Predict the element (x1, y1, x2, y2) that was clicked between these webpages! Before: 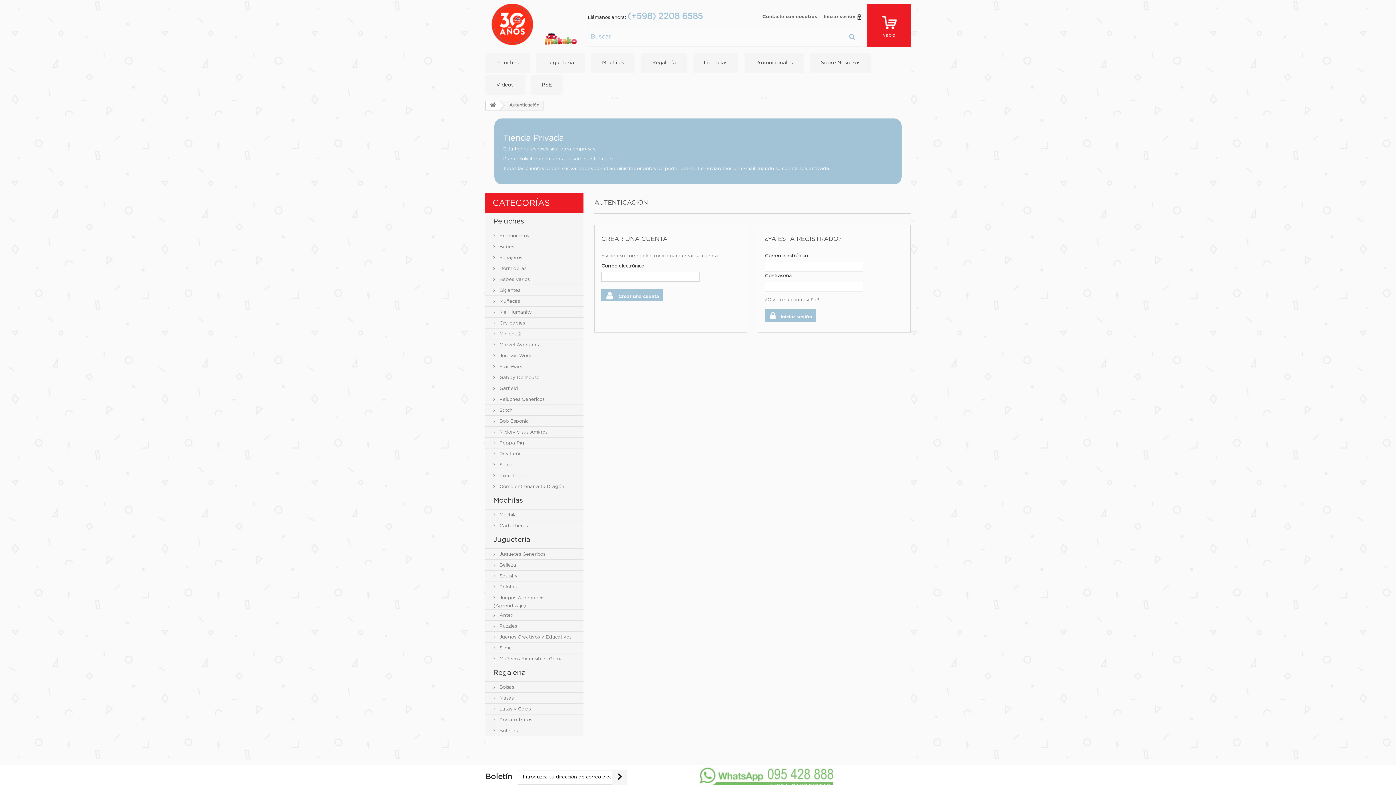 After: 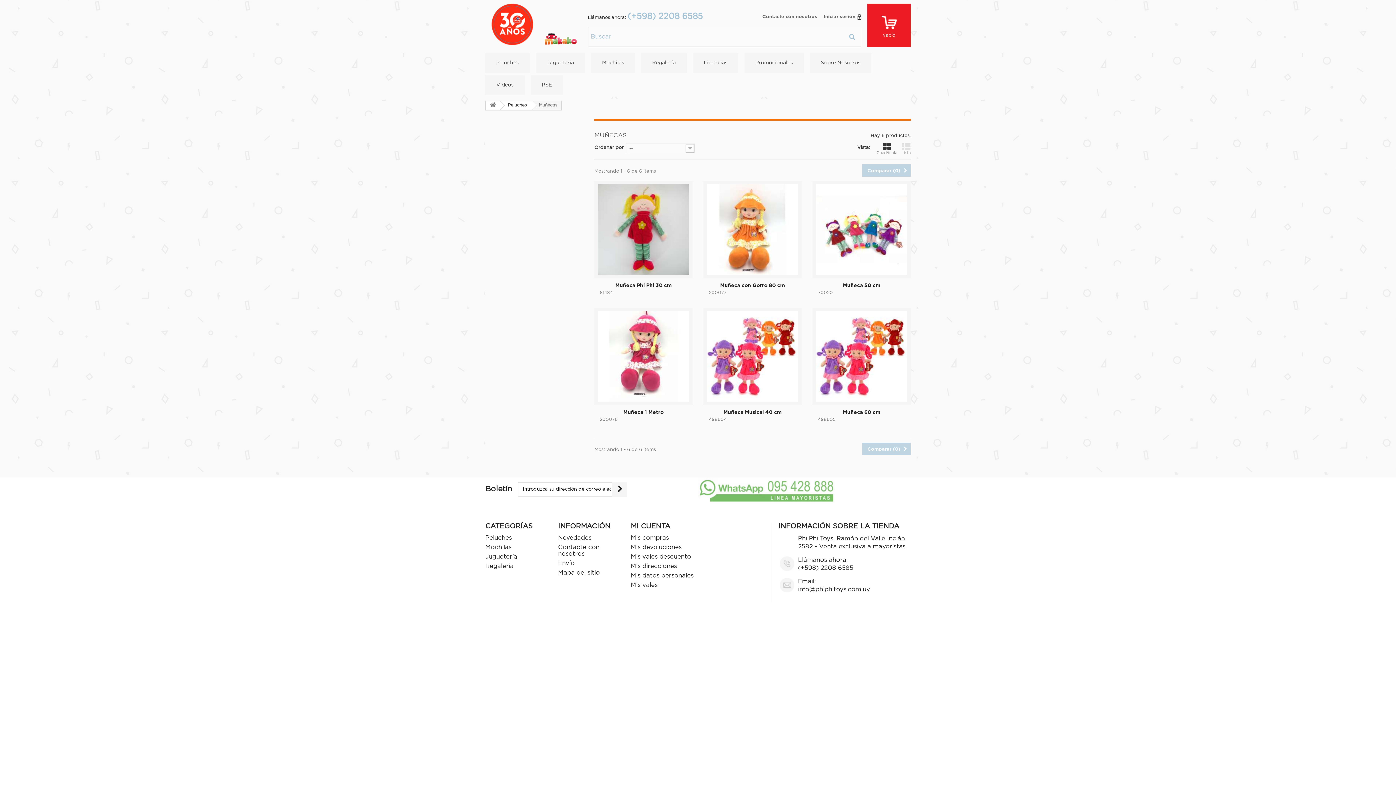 Action: label:  Muñecas bbox: (485, 296, 583, 306)